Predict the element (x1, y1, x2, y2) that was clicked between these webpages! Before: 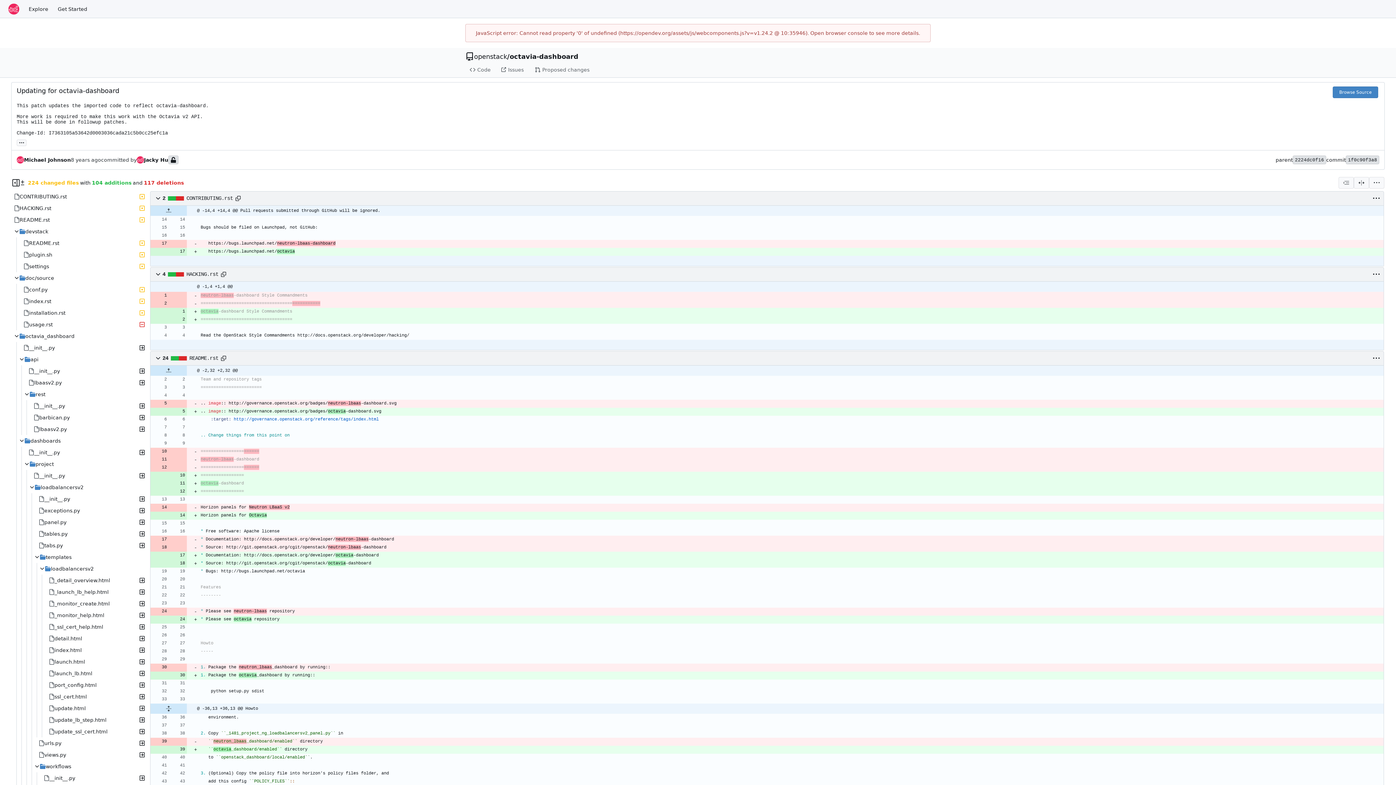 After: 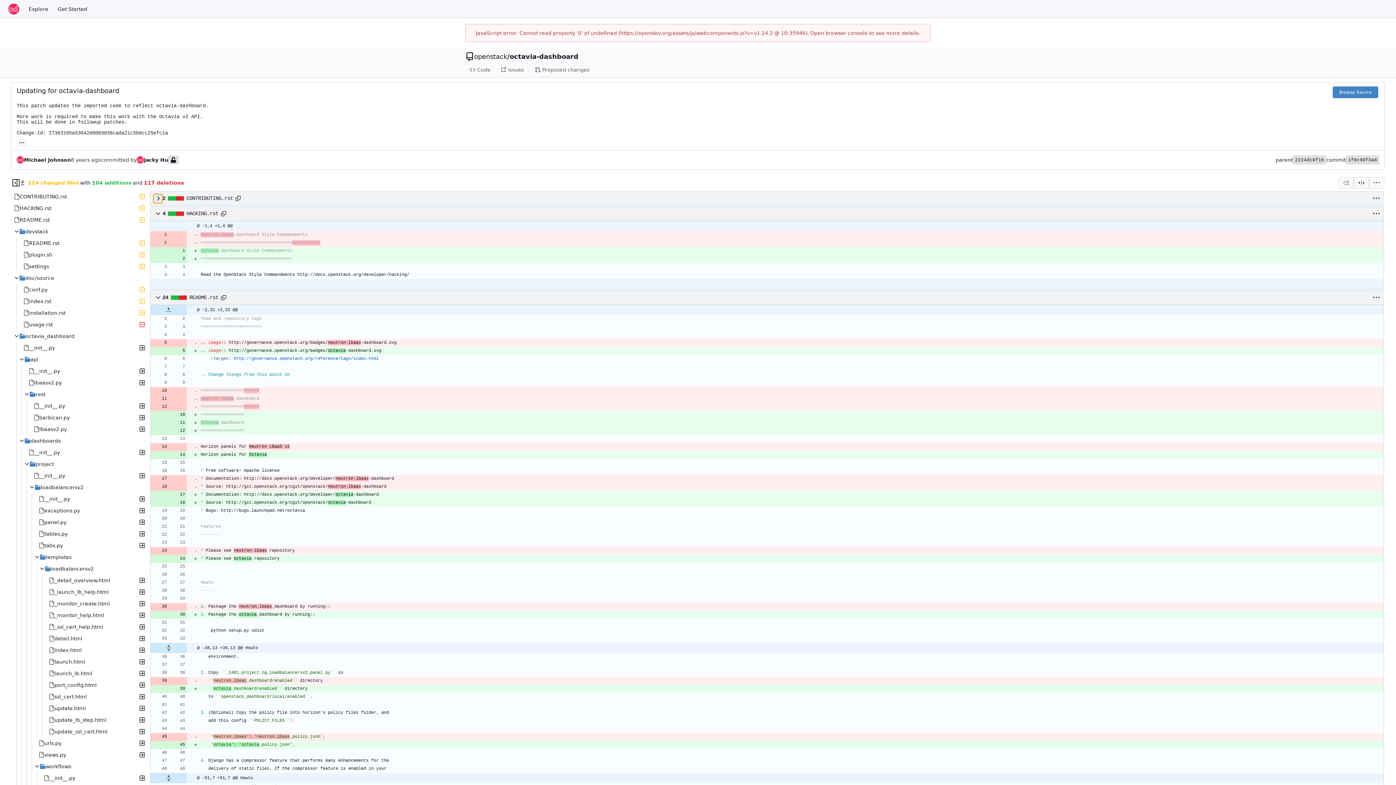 Action: bbox: (153, 194, 162, 203)